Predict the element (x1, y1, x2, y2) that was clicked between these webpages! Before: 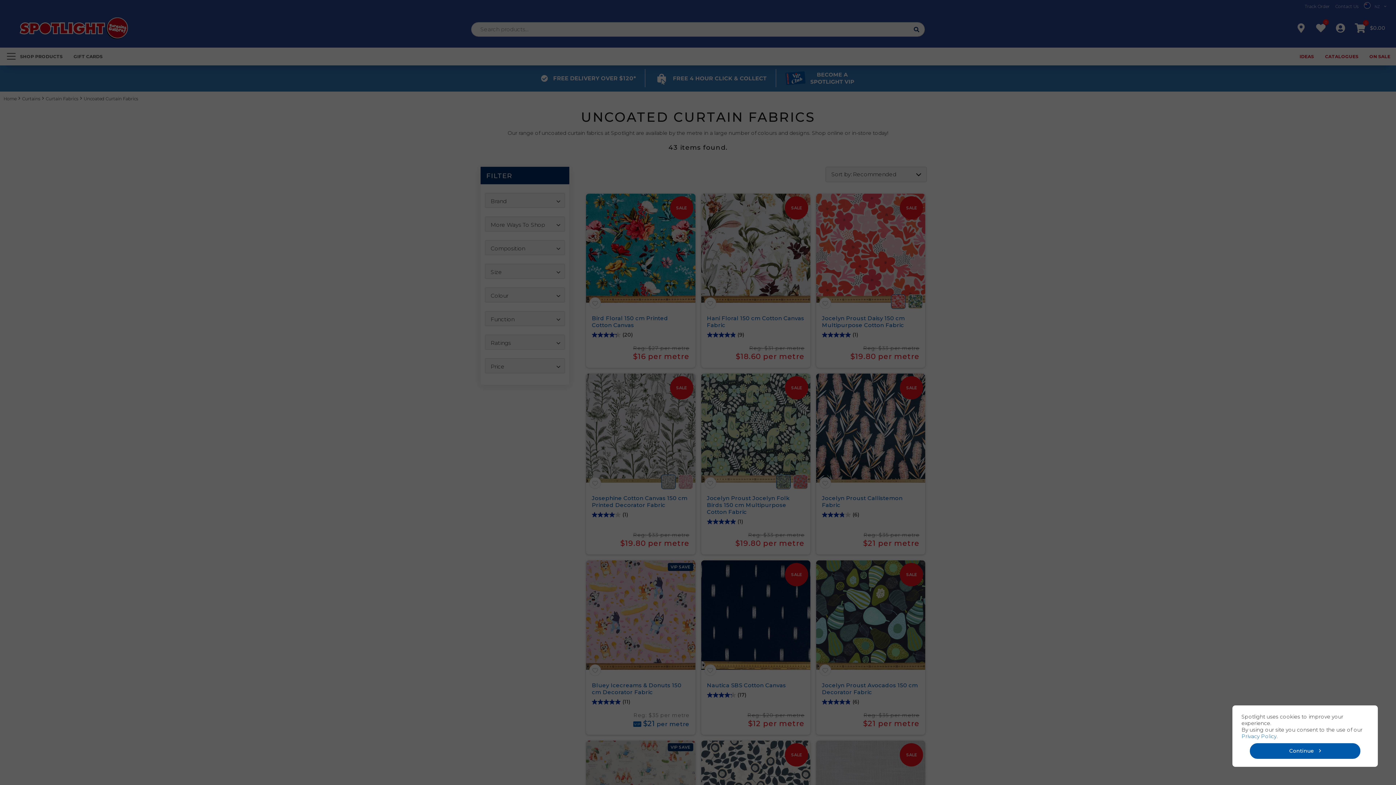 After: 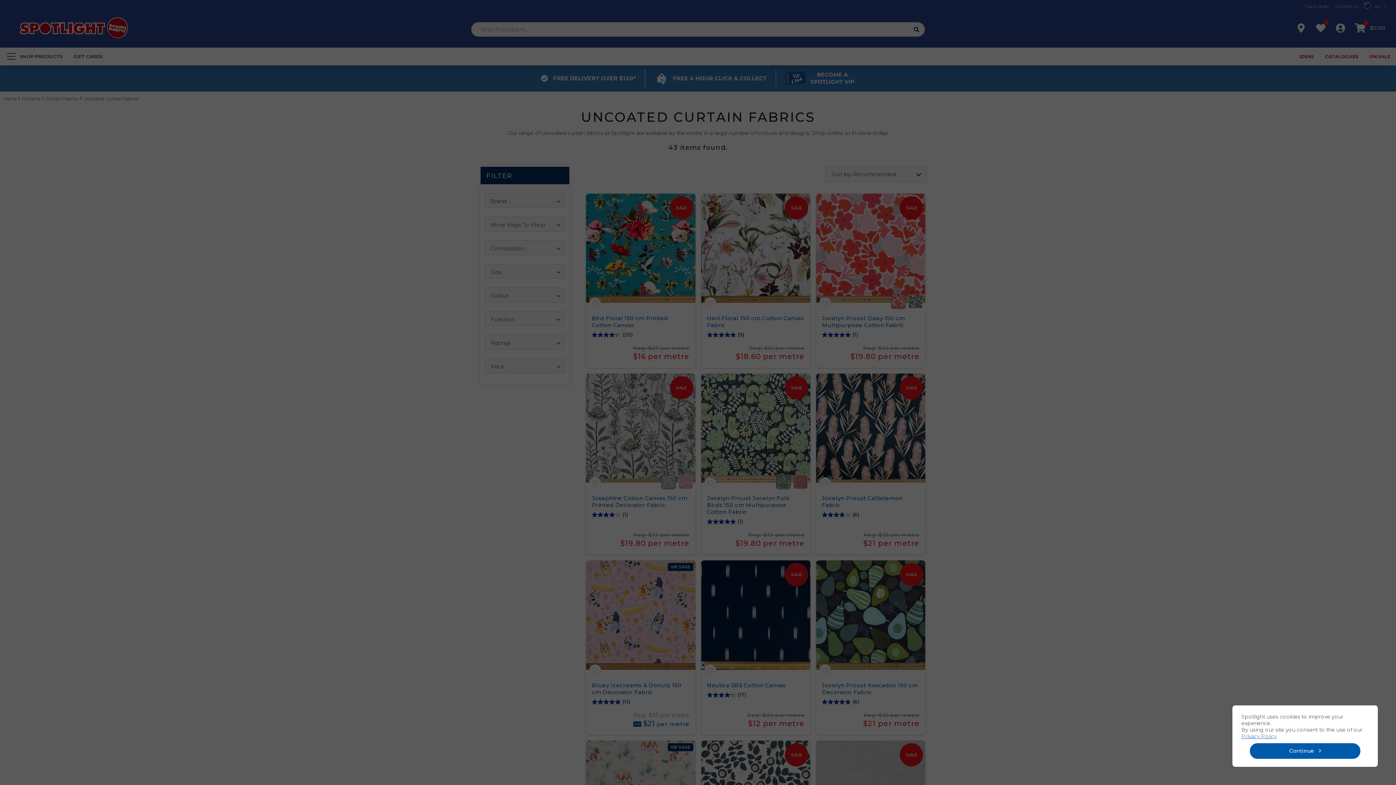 Action: label: Privacy Policy bbox: (1241, 733, 1276, 740)